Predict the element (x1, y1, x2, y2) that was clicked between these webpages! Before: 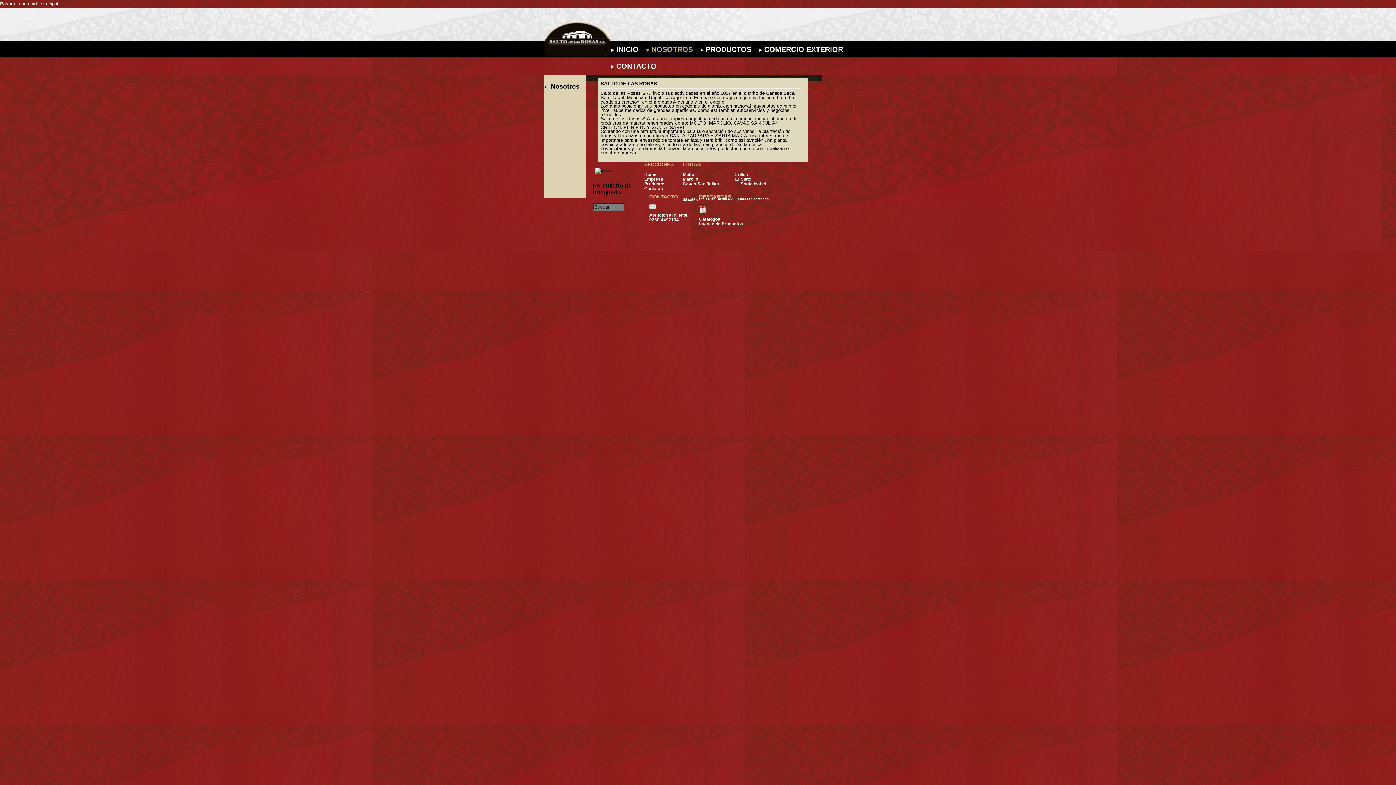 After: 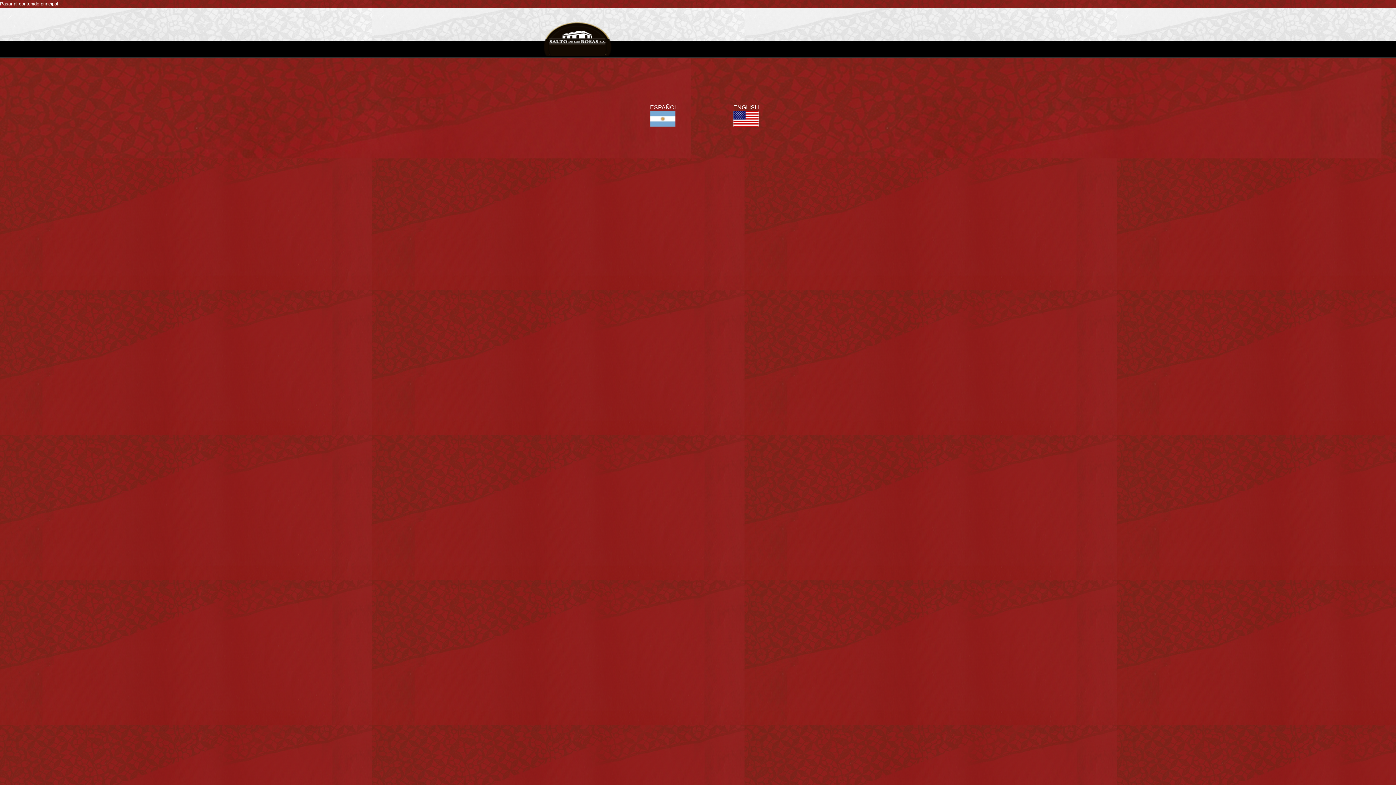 Action: label: INICIO bbox: (616, 41, 638, 57)